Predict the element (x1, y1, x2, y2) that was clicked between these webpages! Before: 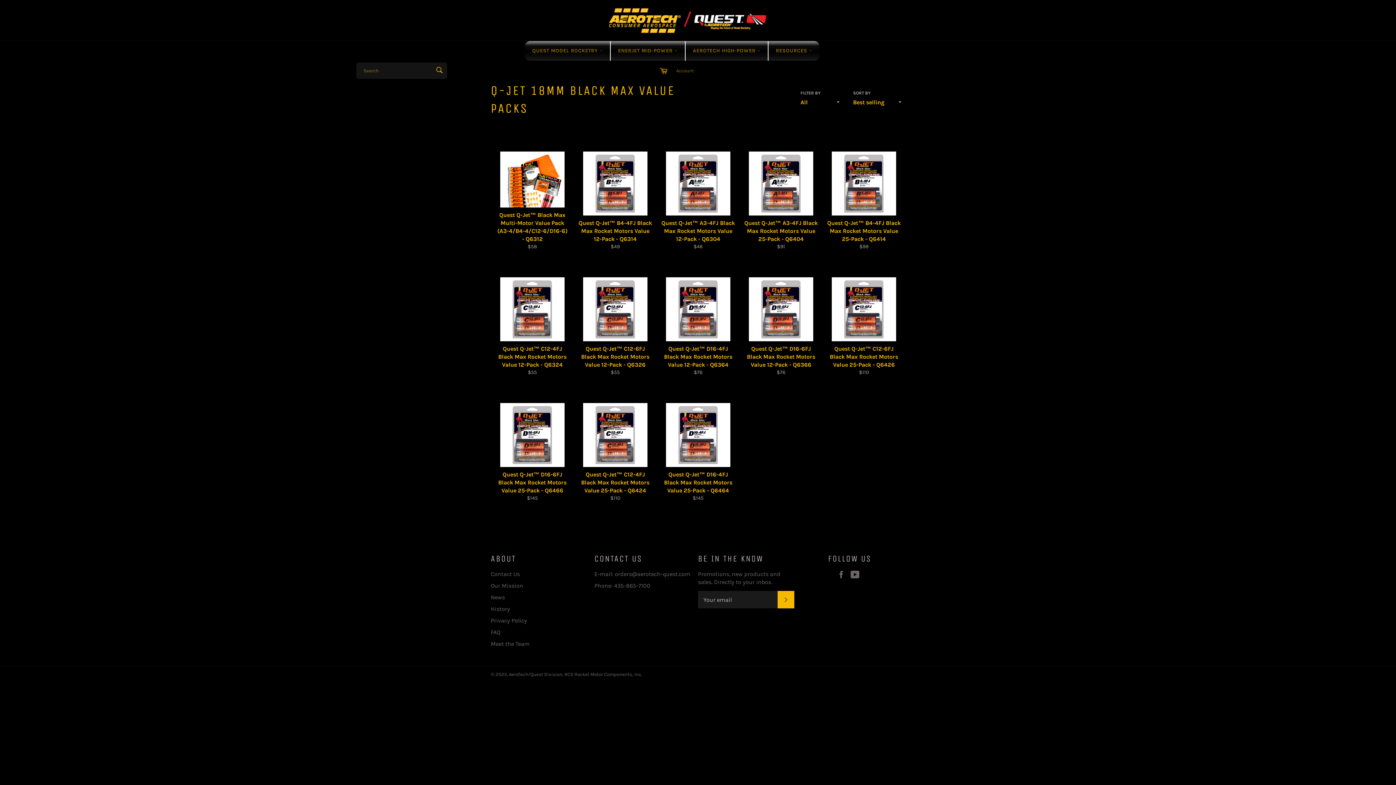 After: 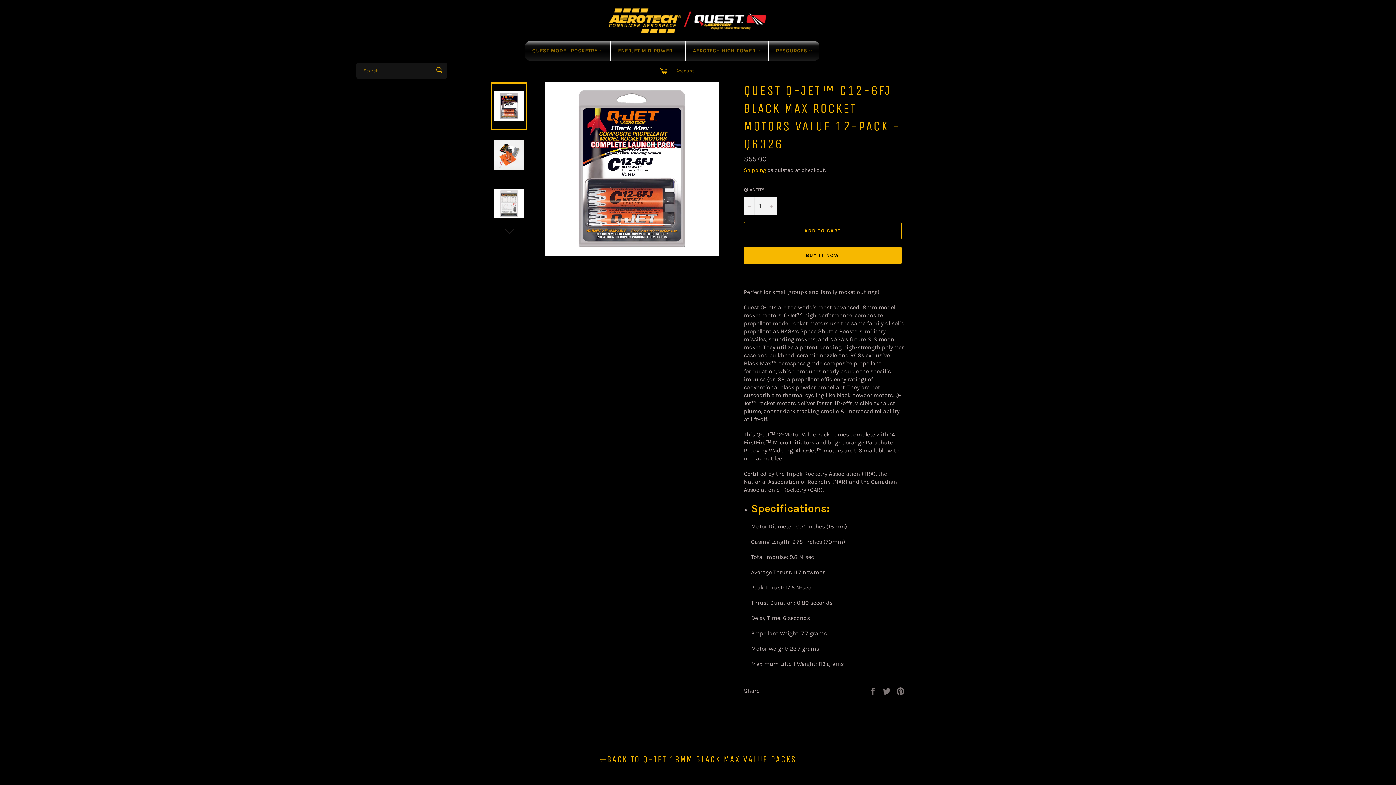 Action: bbox: (573, 257, 656, 383) label: Quest Q-Jet™ C12-6FJ Black Max Rocket Motors Value 12-Pack - Q6326
Regular price
$55